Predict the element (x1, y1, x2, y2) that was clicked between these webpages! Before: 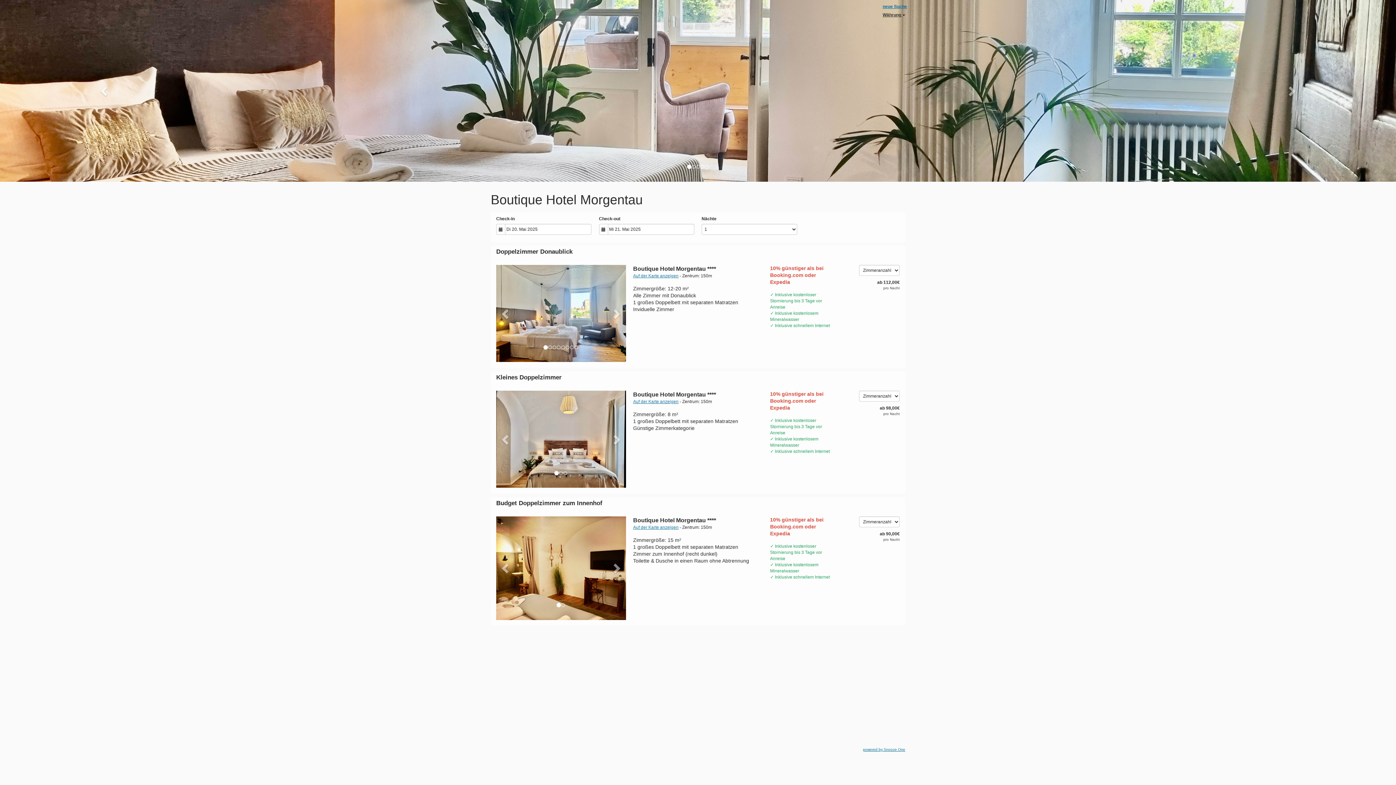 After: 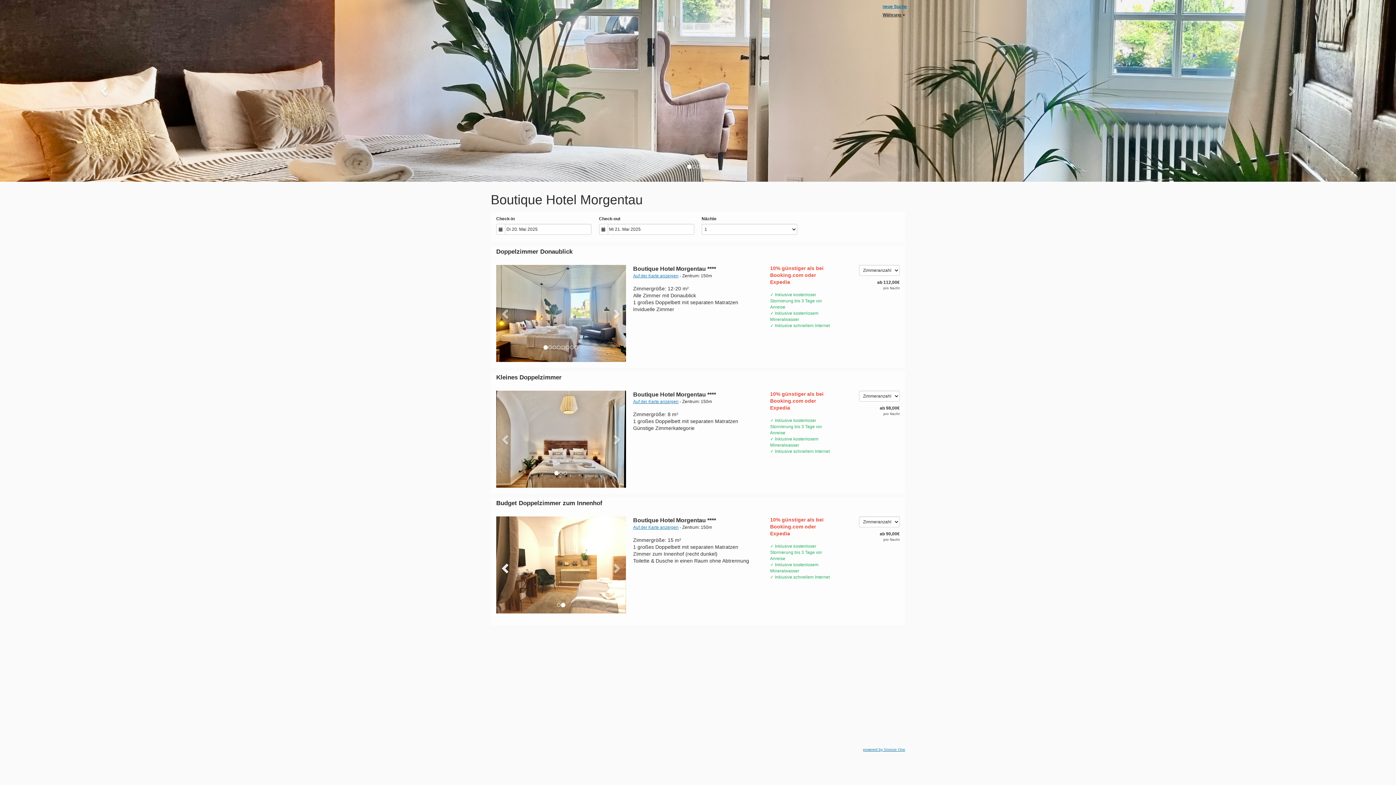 Action: label: Previous bbox: (496, 516, 515, 620)